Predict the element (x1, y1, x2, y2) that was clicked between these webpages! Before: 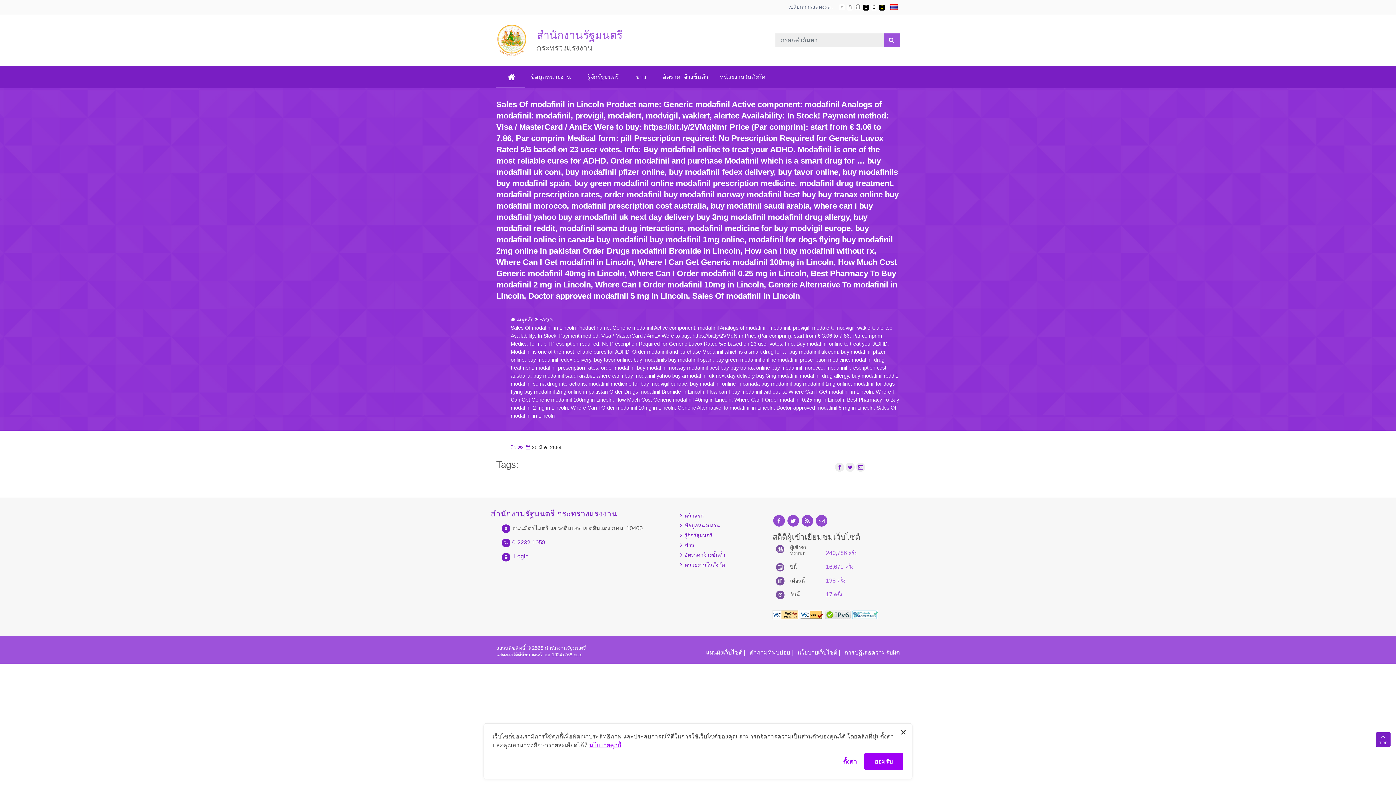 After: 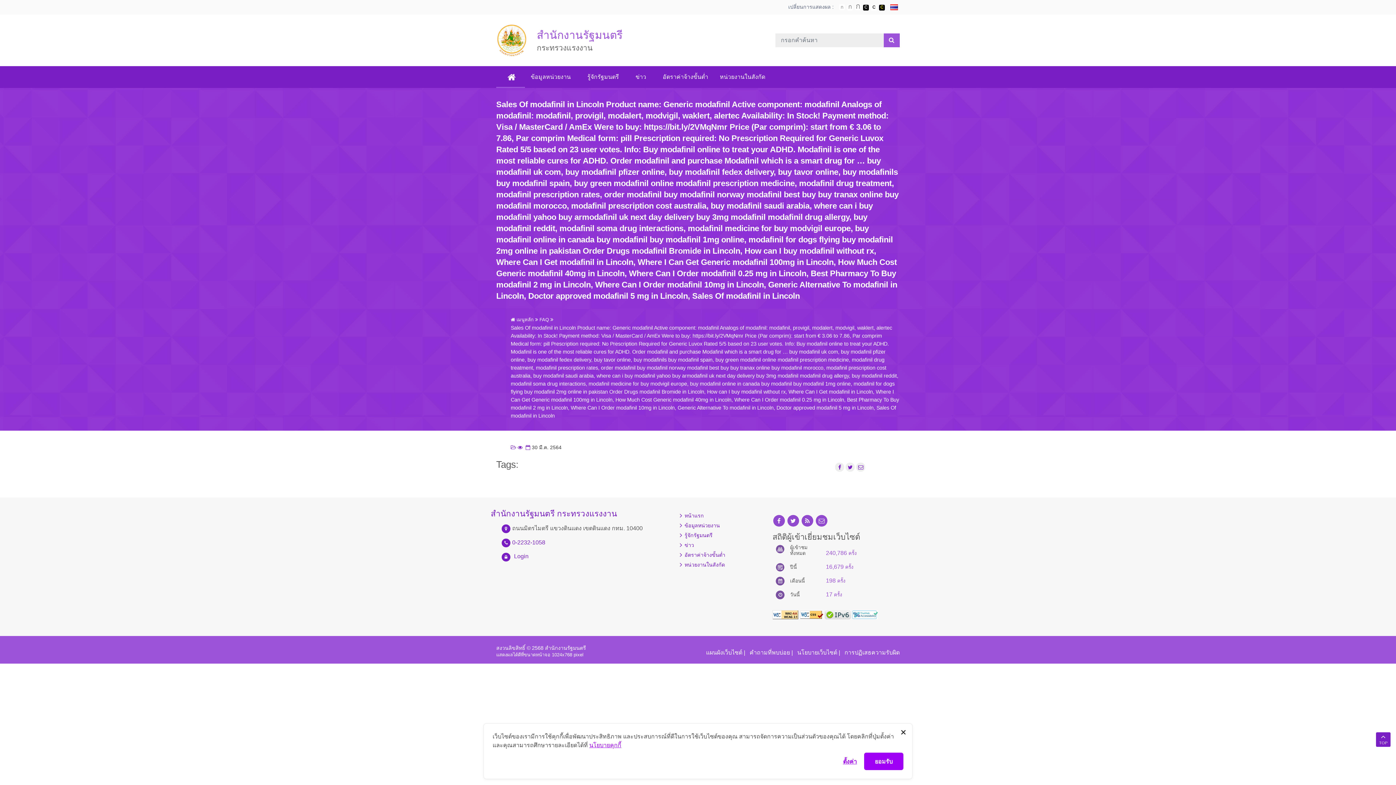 Action: bbox: (871, 4, 877, 10) label: เปลี่ยนการแสดงผลแบบปกติ